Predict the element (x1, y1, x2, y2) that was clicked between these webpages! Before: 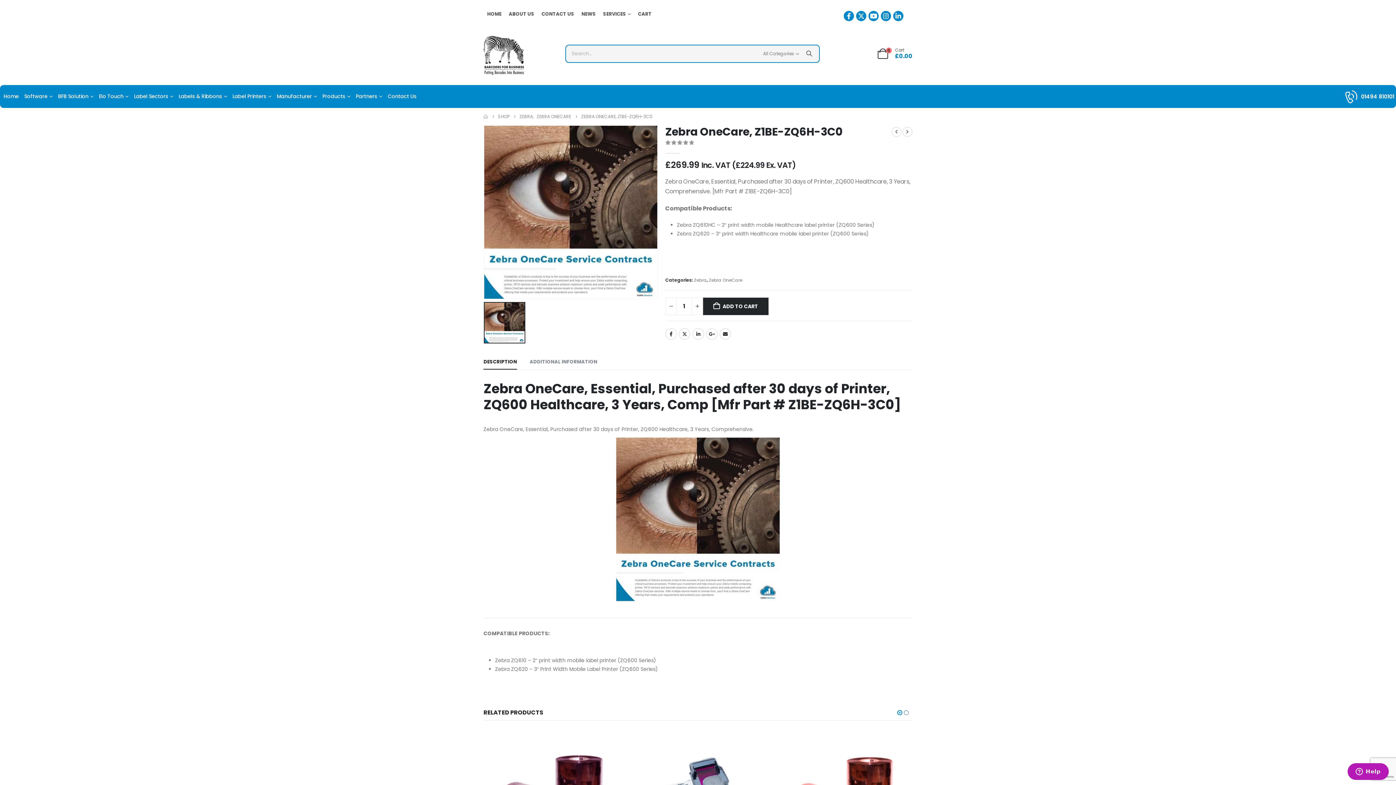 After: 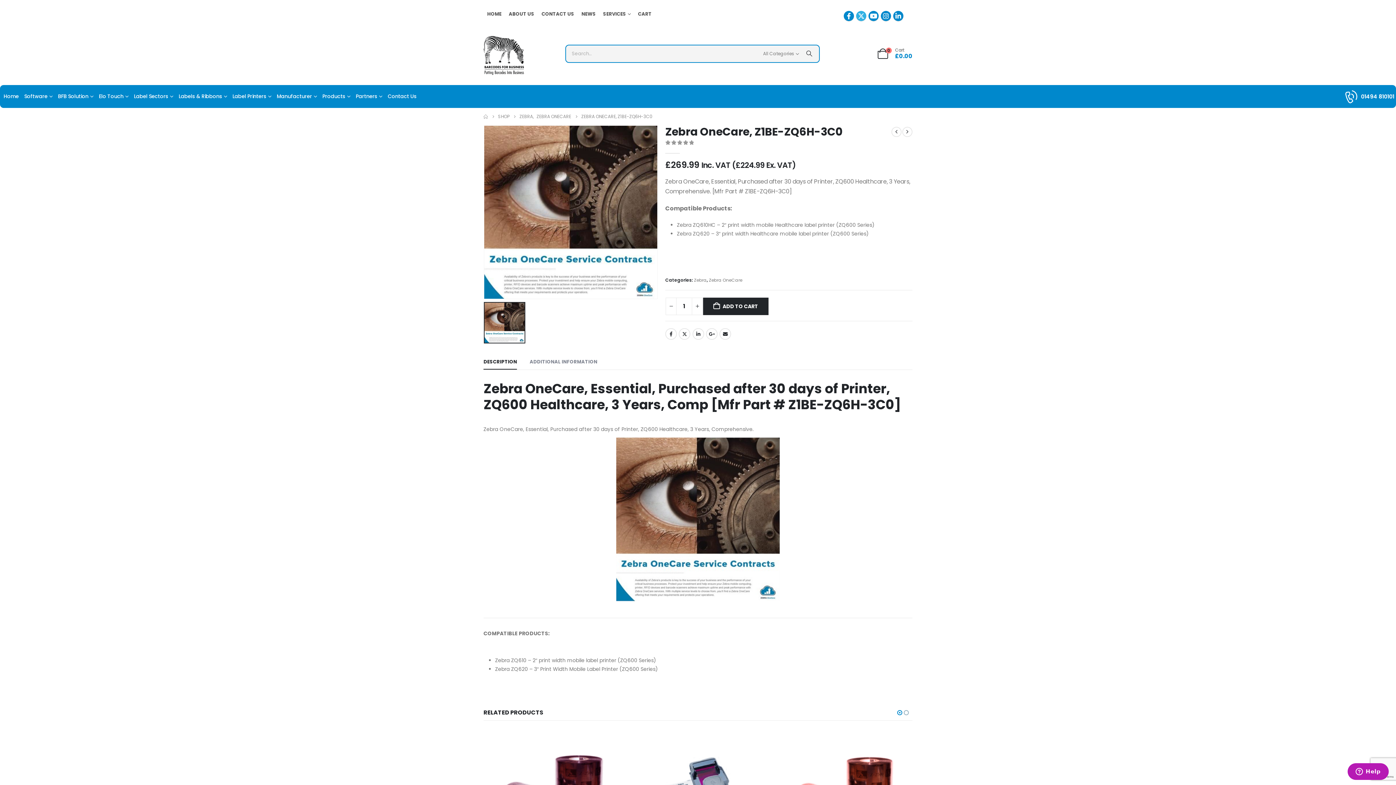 Action: label: X bbox: (856, 10, 866, 21)